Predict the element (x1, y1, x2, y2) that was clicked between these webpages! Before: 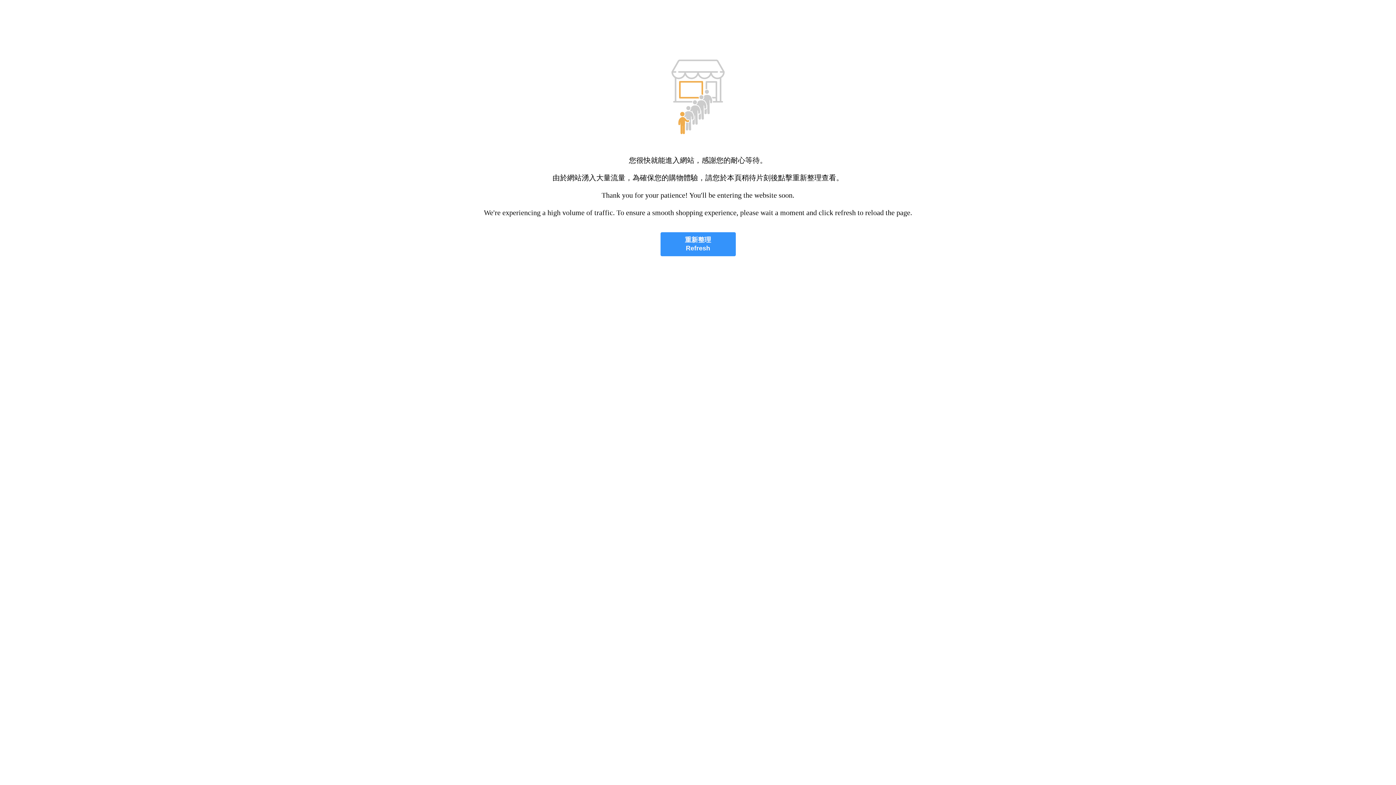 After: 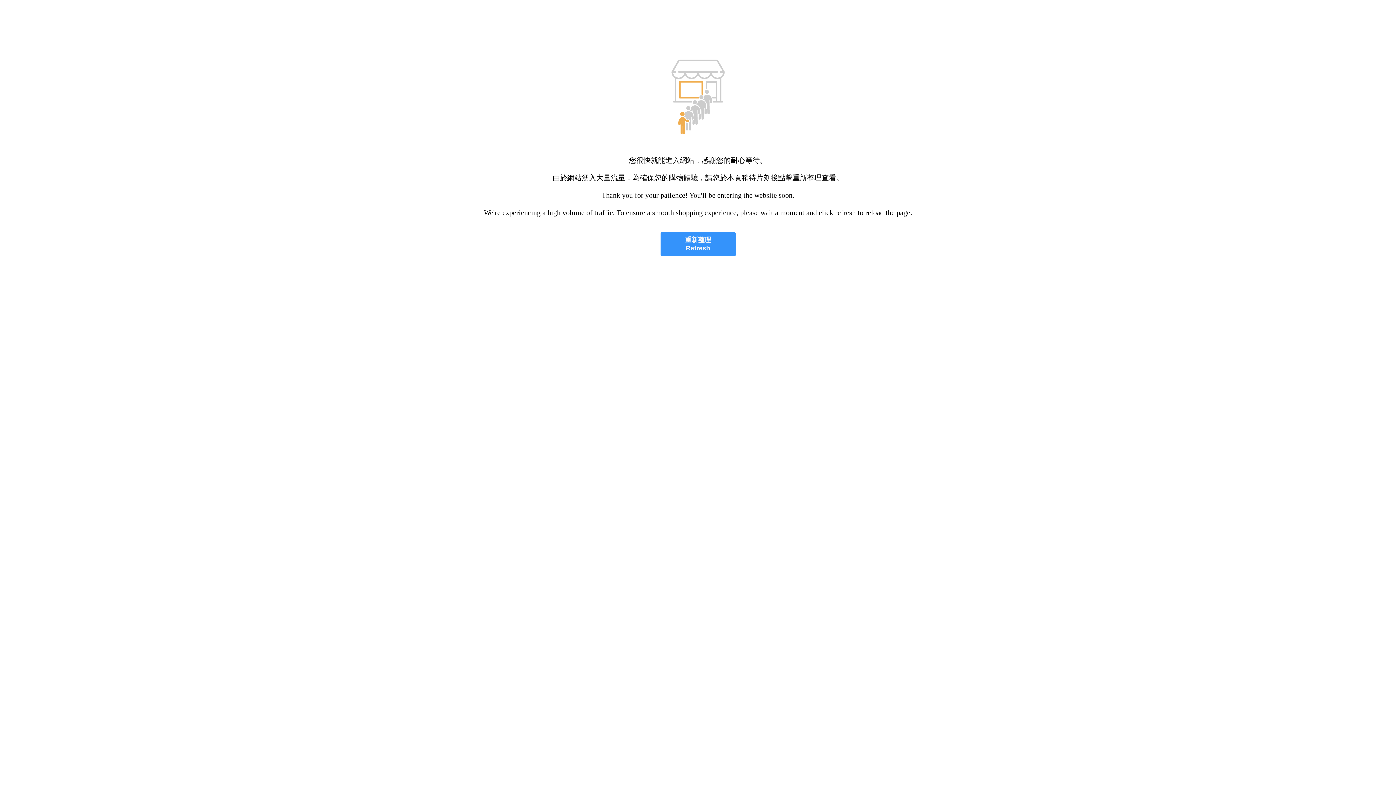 Action: bbox: (660, 232, 735, 256) label: 重新整理
Refresh